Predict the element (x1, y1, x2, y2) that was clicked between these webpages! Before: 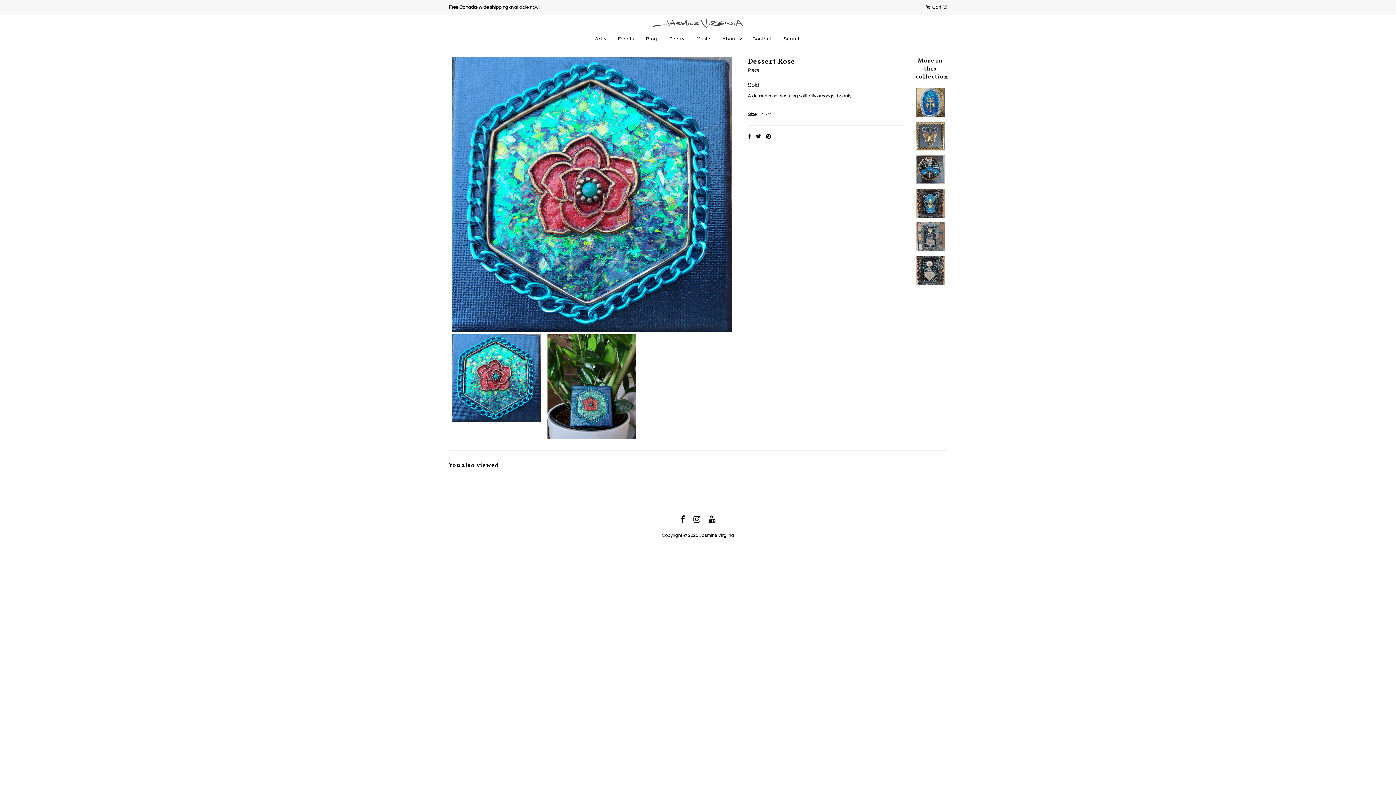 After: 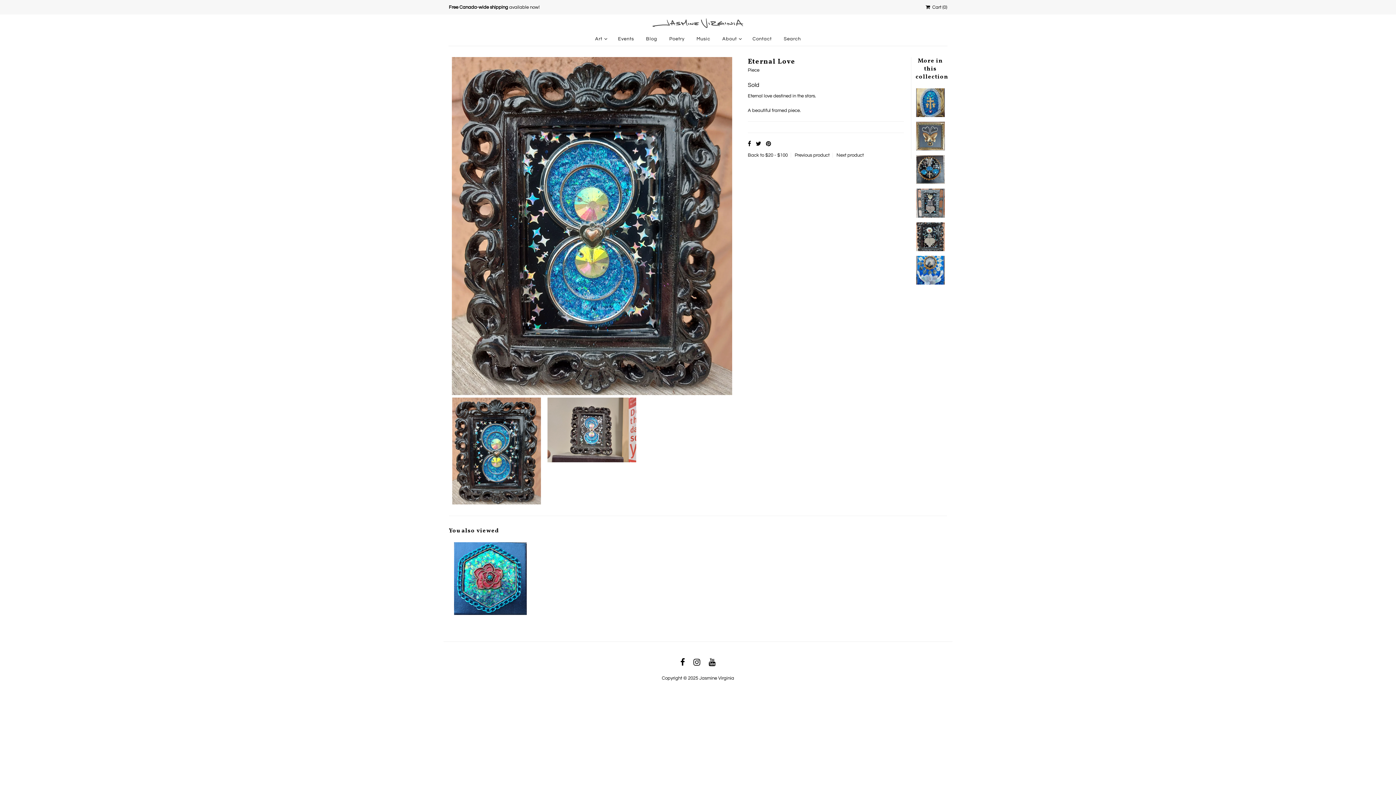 Action: bbox: (916, 188, 944, 217)